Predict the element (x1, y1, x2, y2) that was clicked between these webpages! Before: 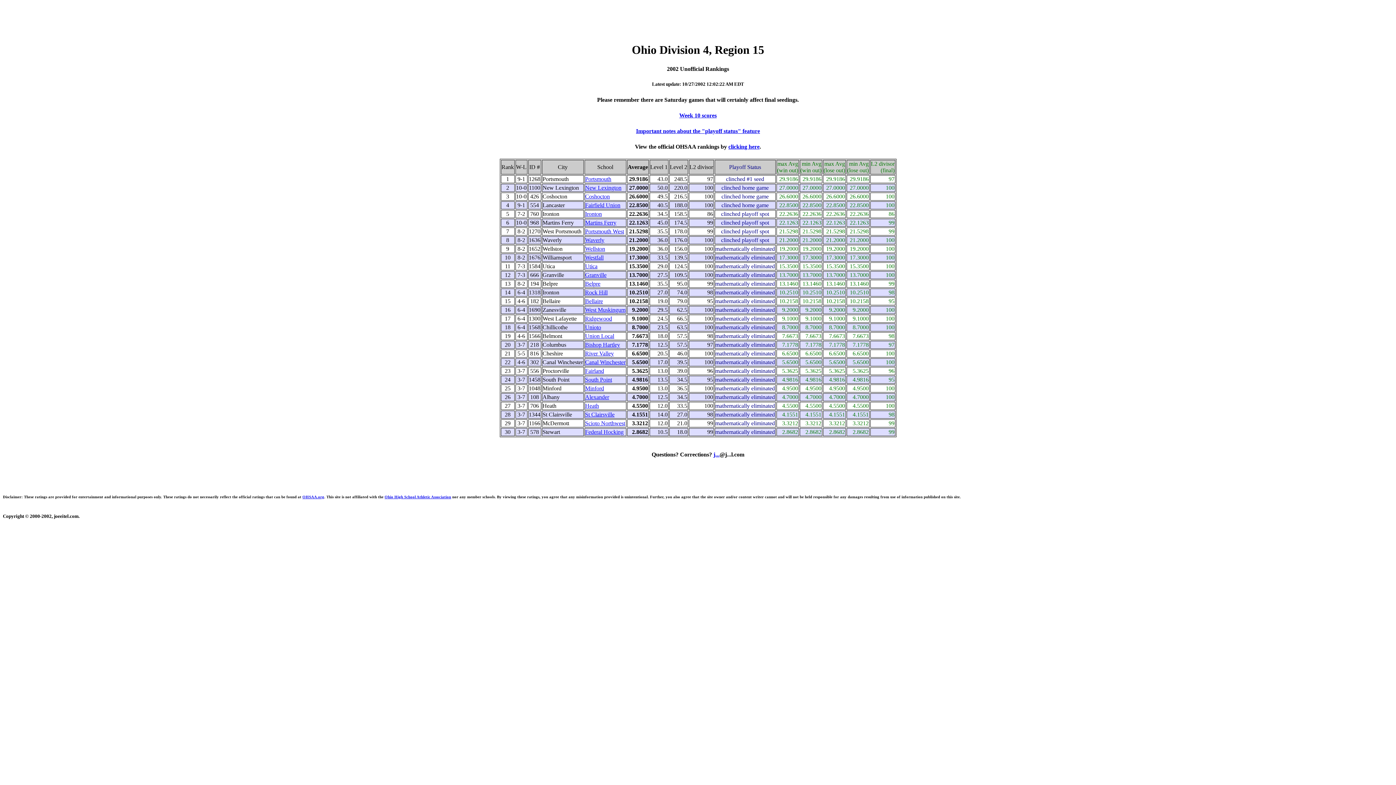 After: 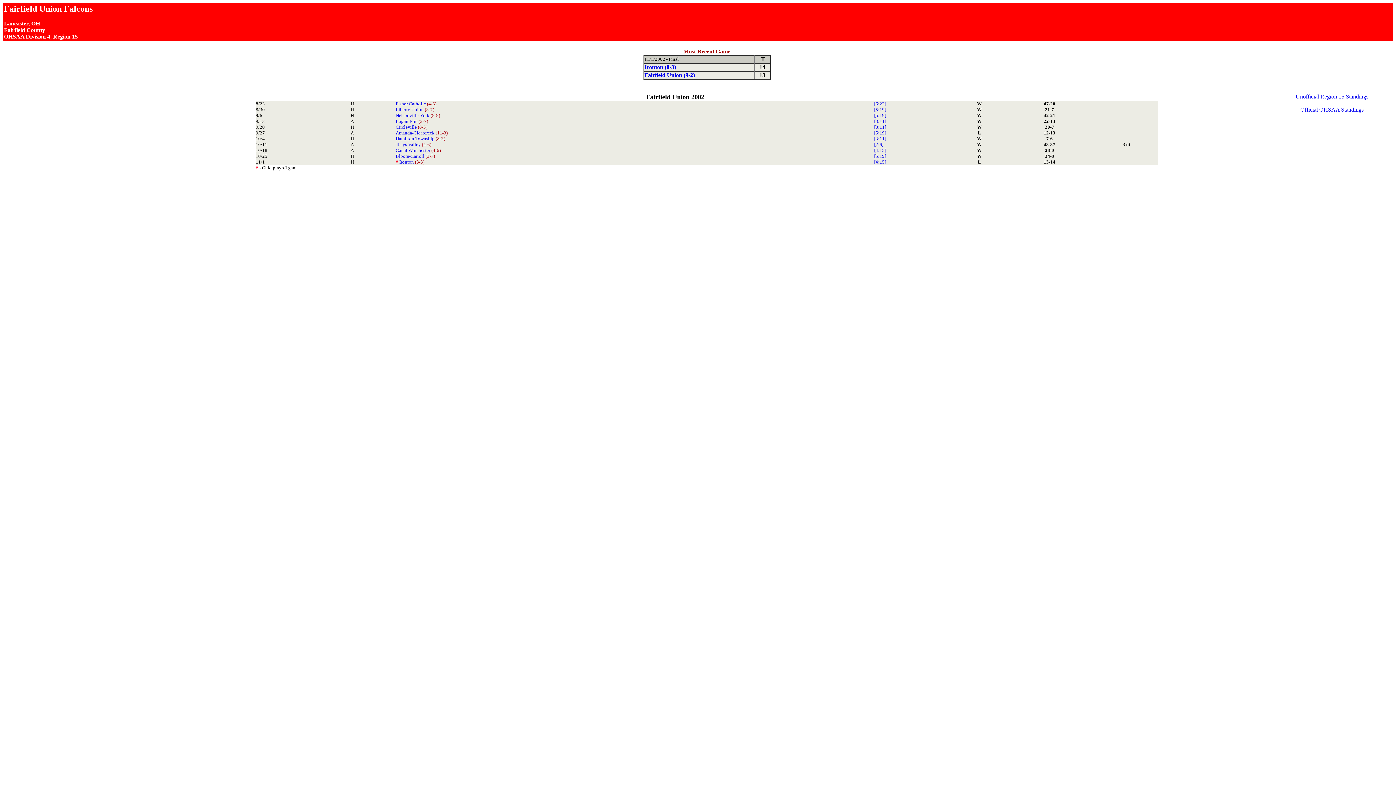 Action: label: Fairfield Union bbox: (585, 202, 620, 208)